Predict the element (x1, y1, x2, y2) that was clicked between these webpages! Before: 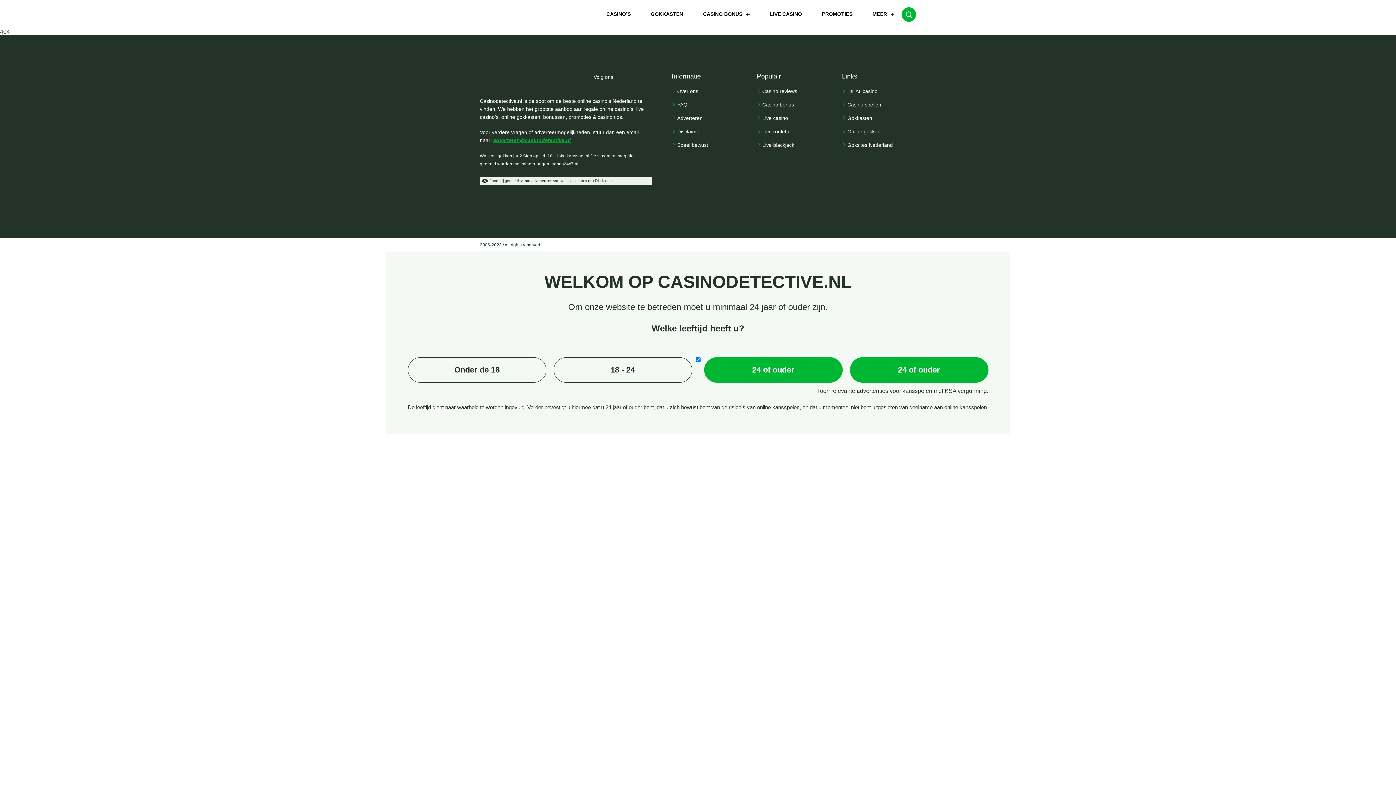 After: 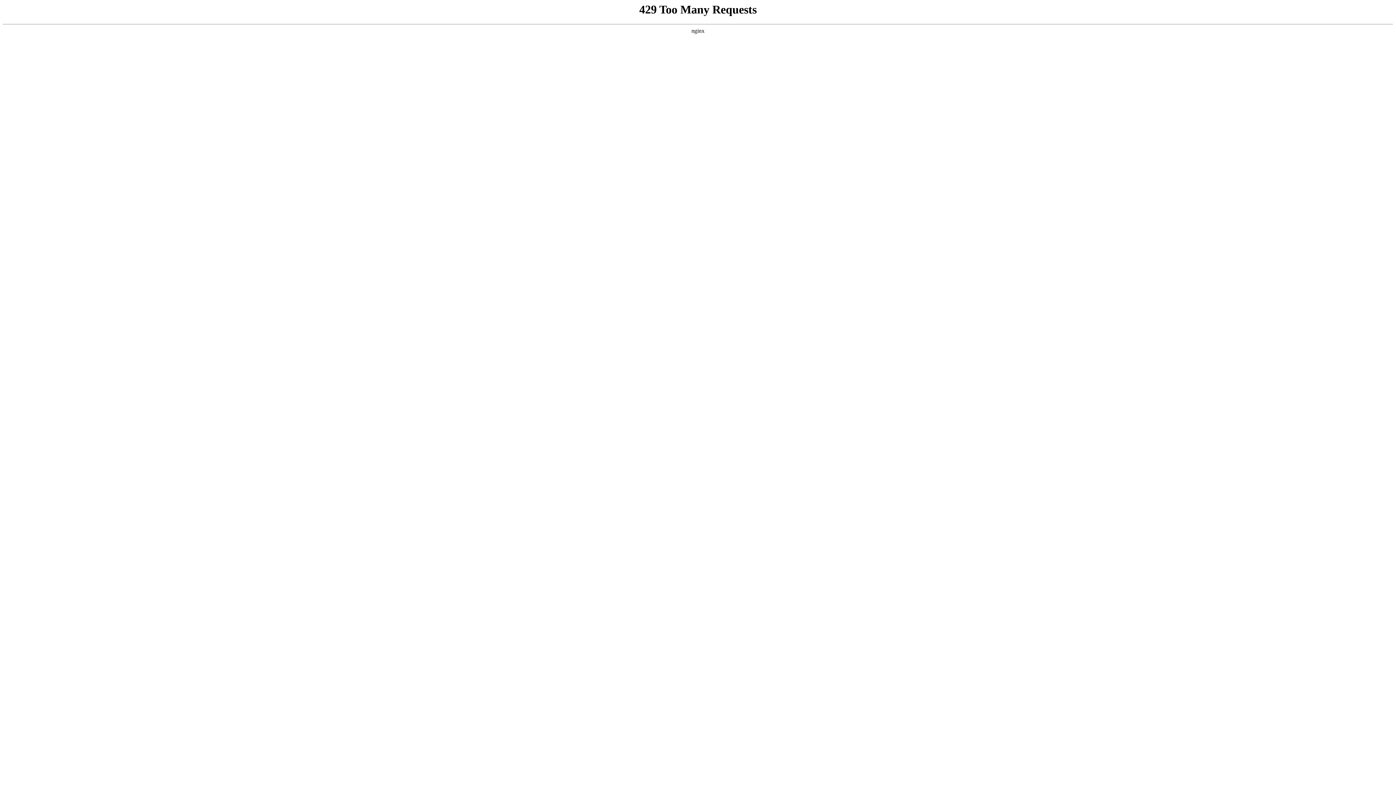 Action: label: Goksites Nederland bbox: (847, 142, 893, 148)